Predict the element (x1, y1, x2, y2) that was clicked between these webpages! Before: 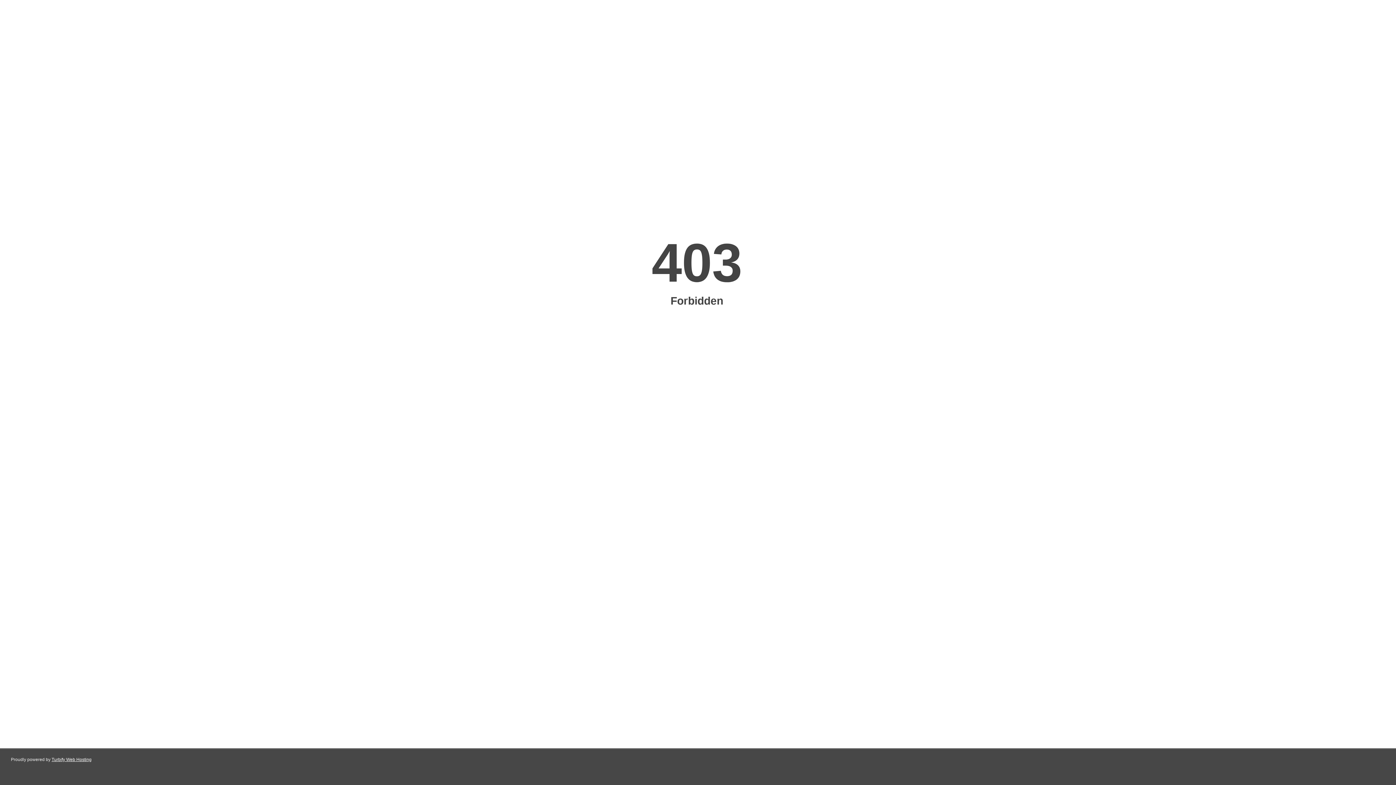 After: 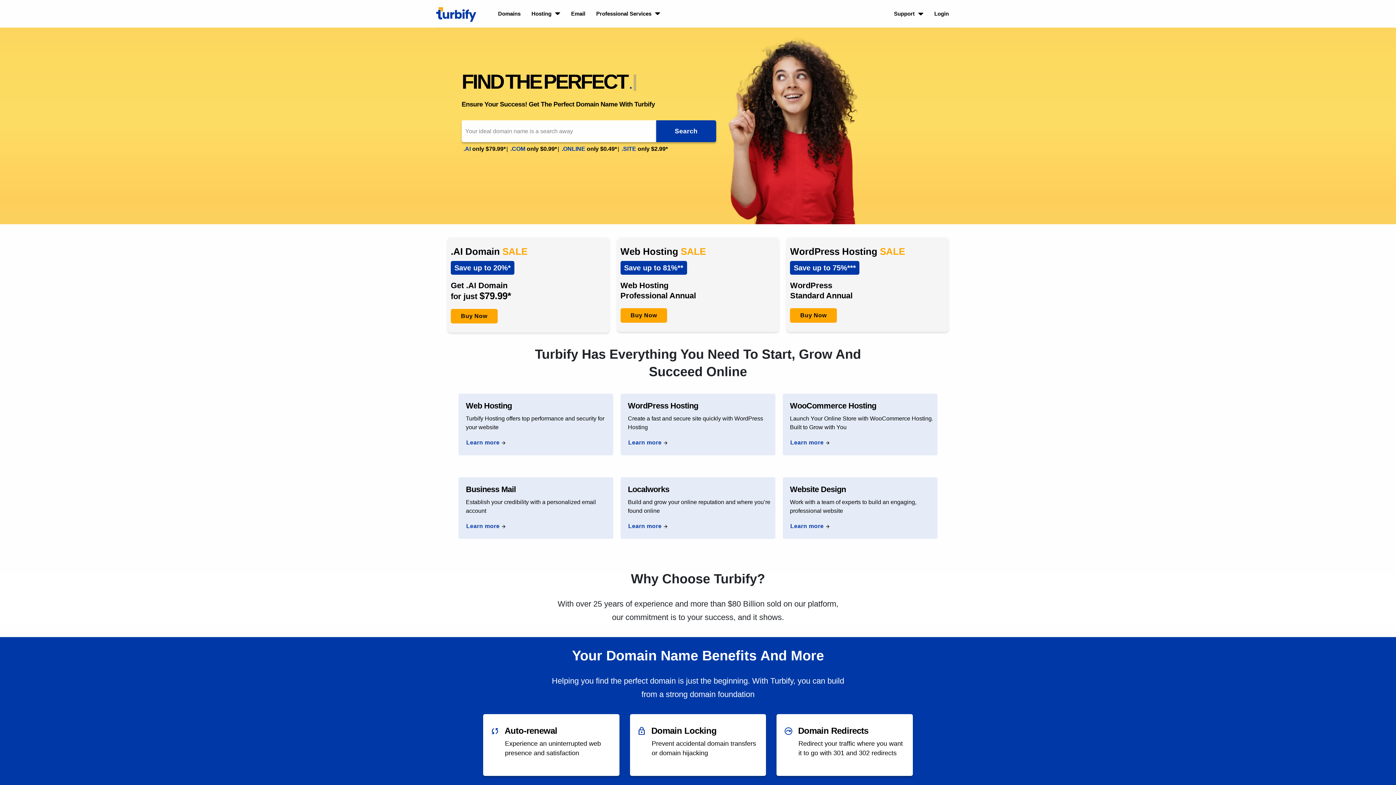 Action: label: Turbify Web Hosting bbox: (51, 757, 91, 762)